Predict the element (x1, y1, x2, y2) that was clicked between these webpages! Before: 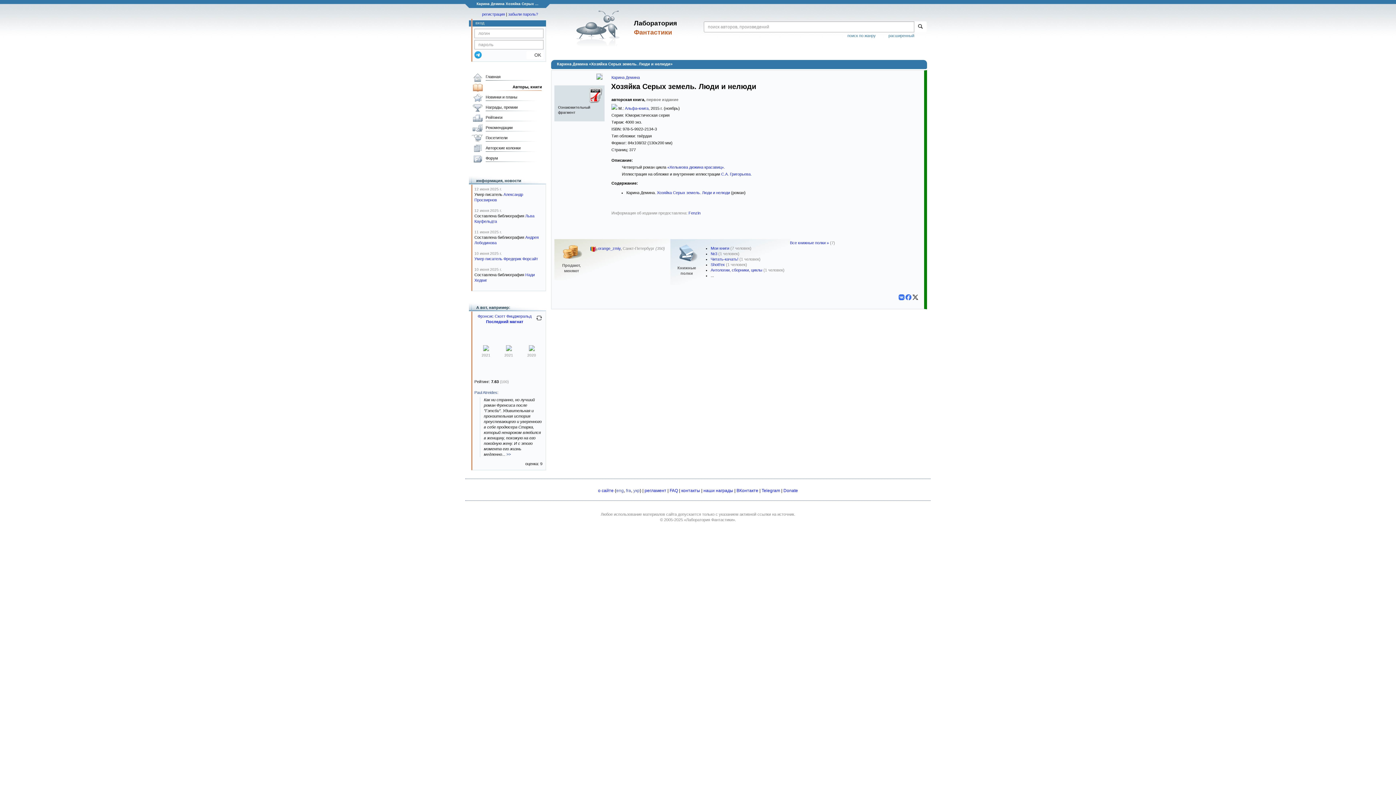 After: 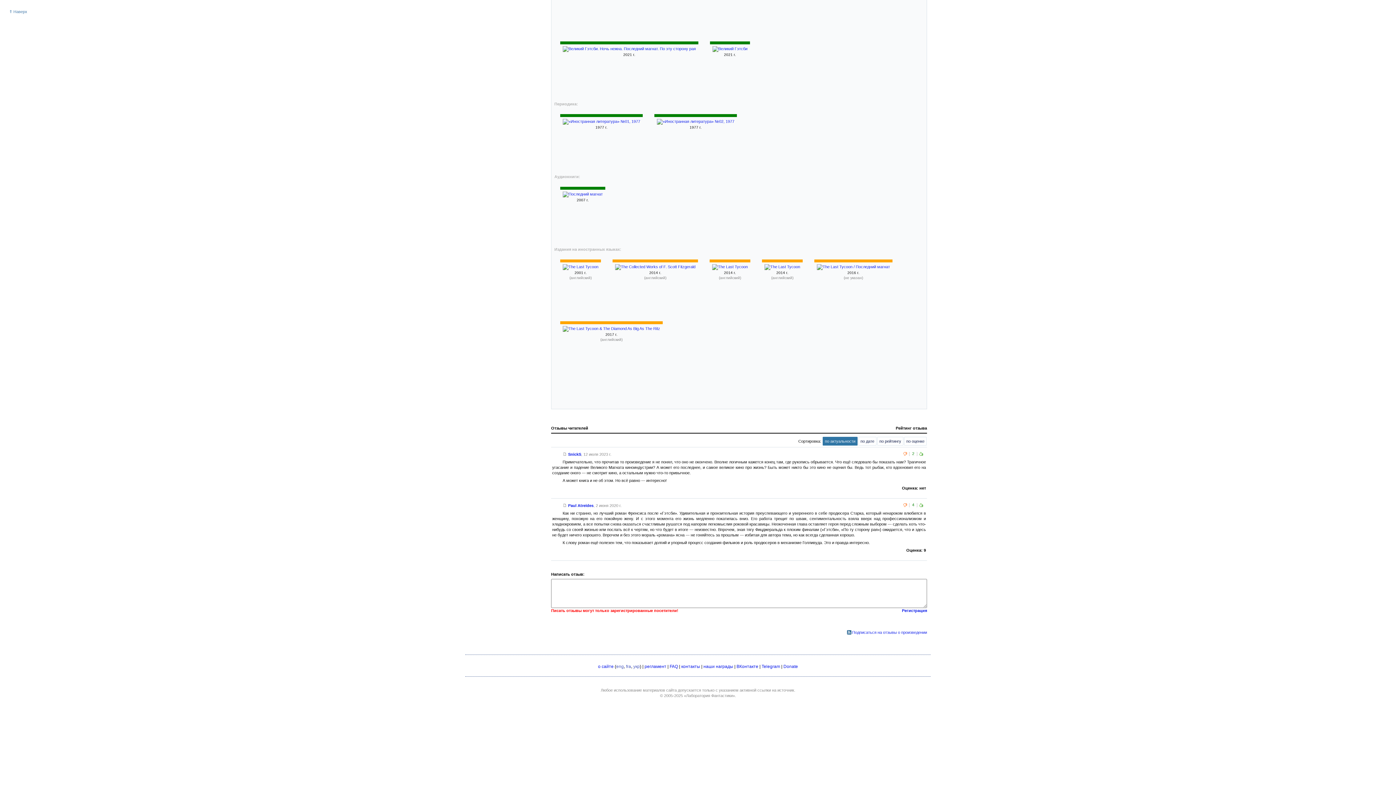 Action: label: >> bbox: (506, 452, 510, 456)